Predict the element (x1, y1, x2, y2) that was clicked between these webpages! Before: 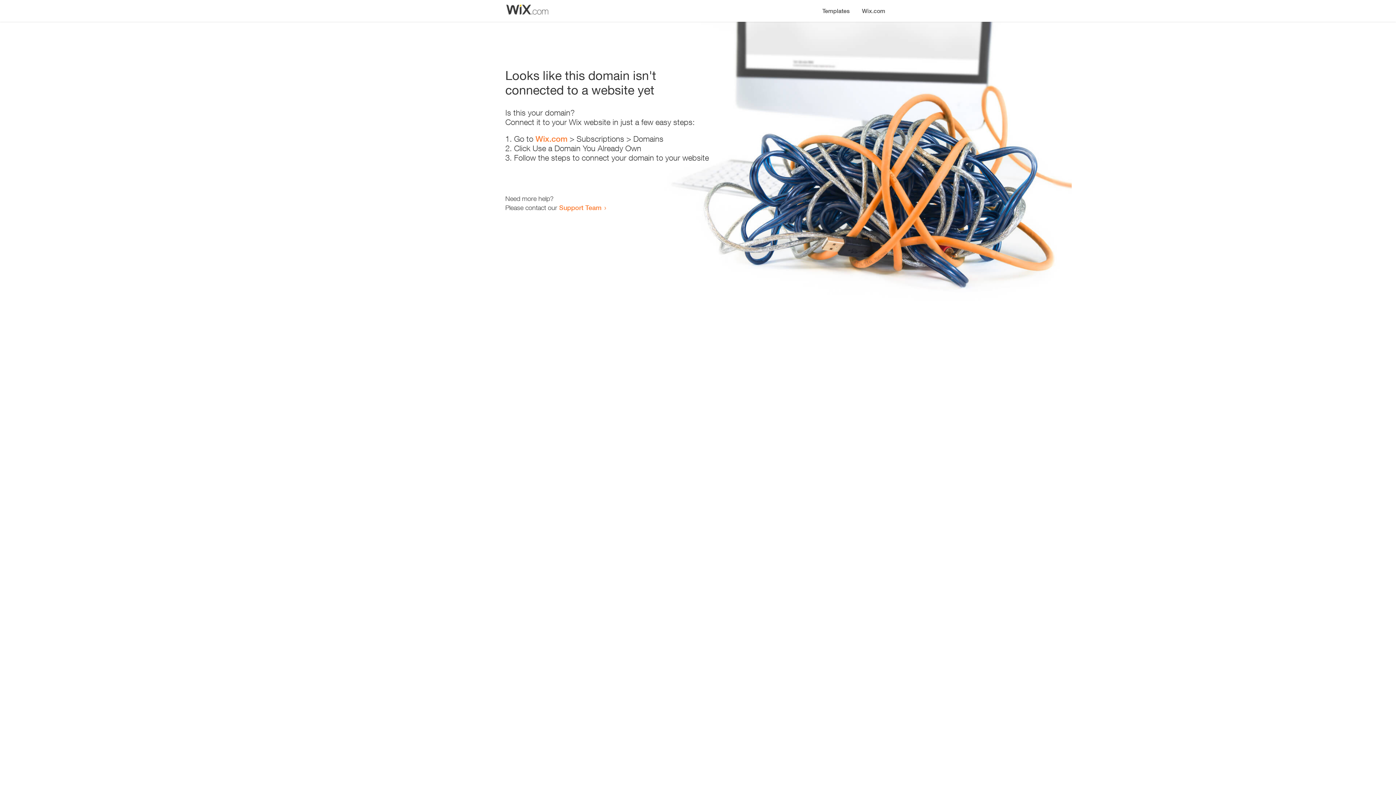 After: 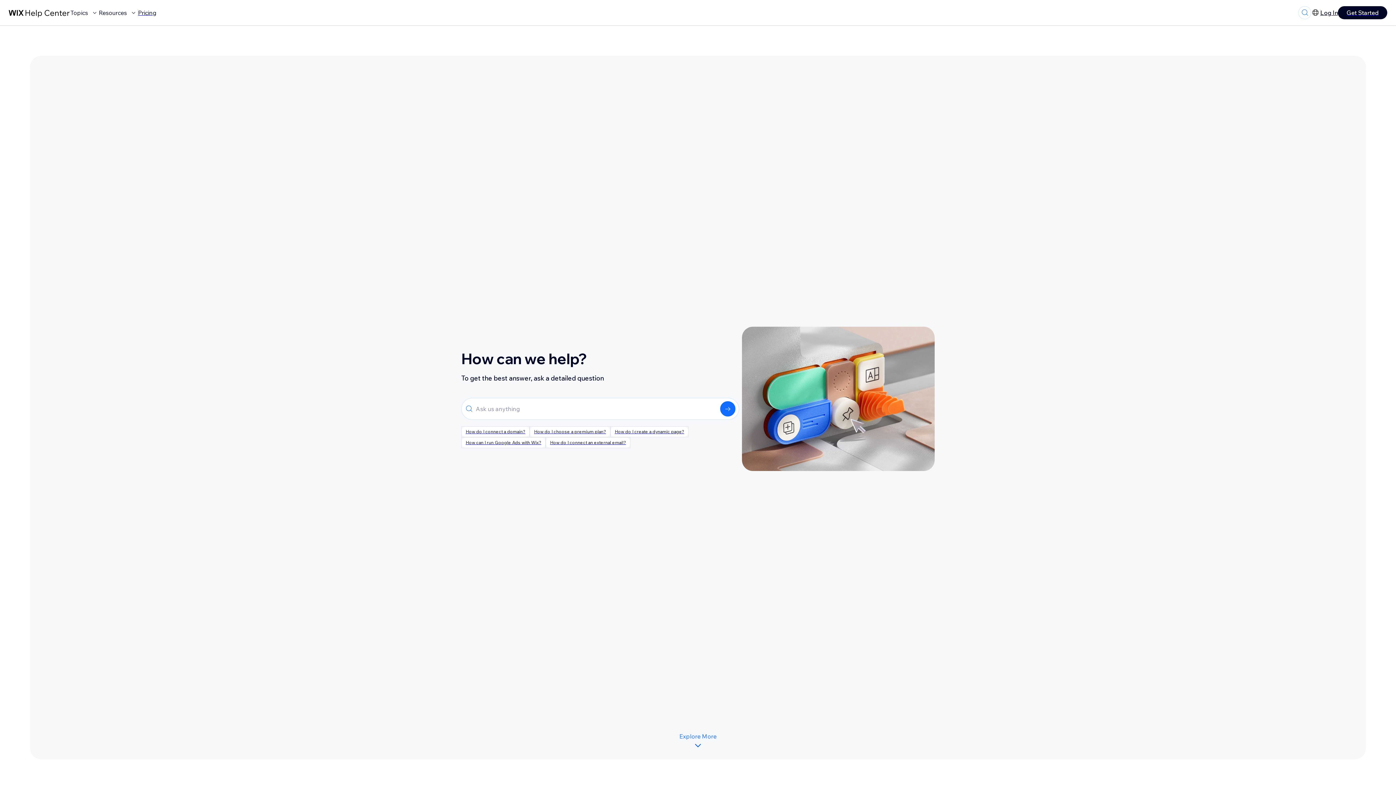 Action: label: Support Team bbox: (559, 203, 601, 211)